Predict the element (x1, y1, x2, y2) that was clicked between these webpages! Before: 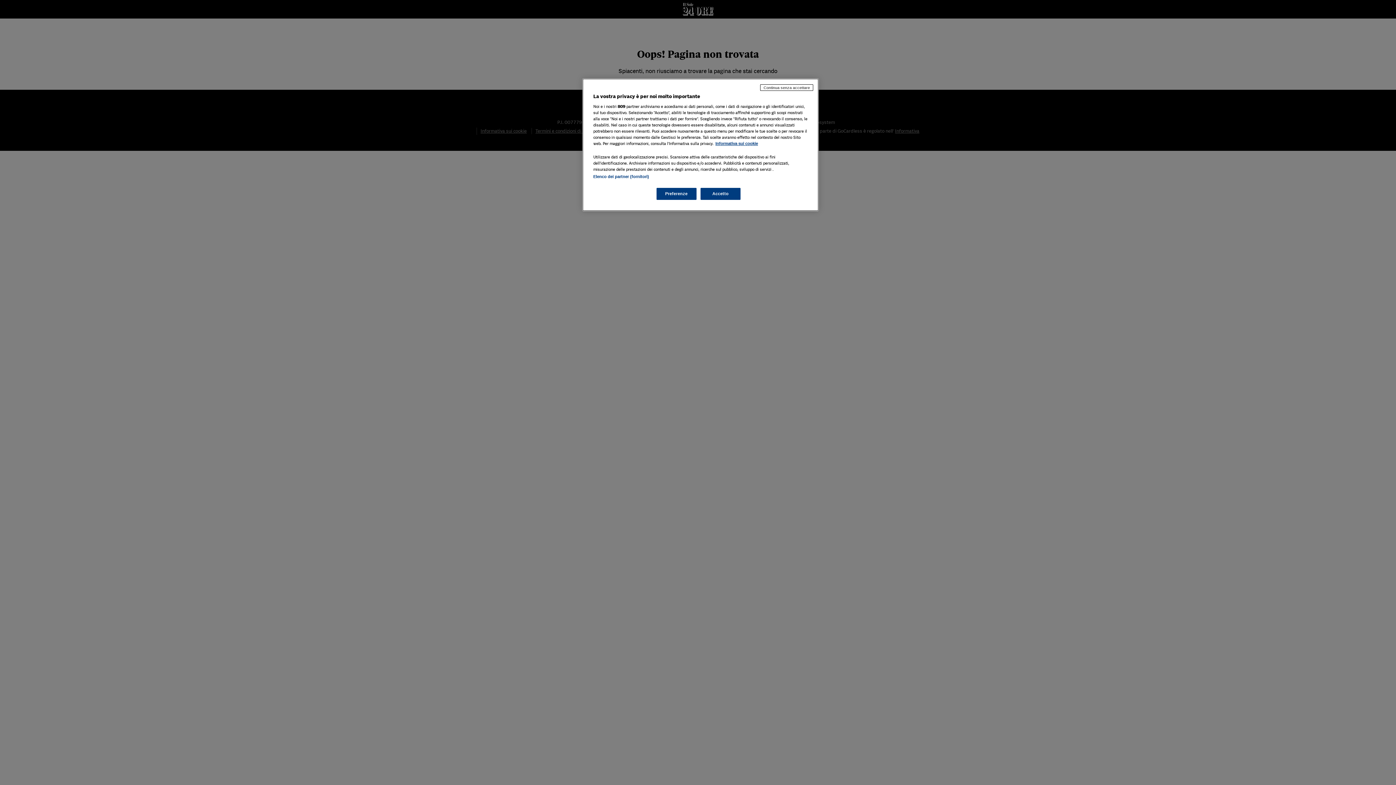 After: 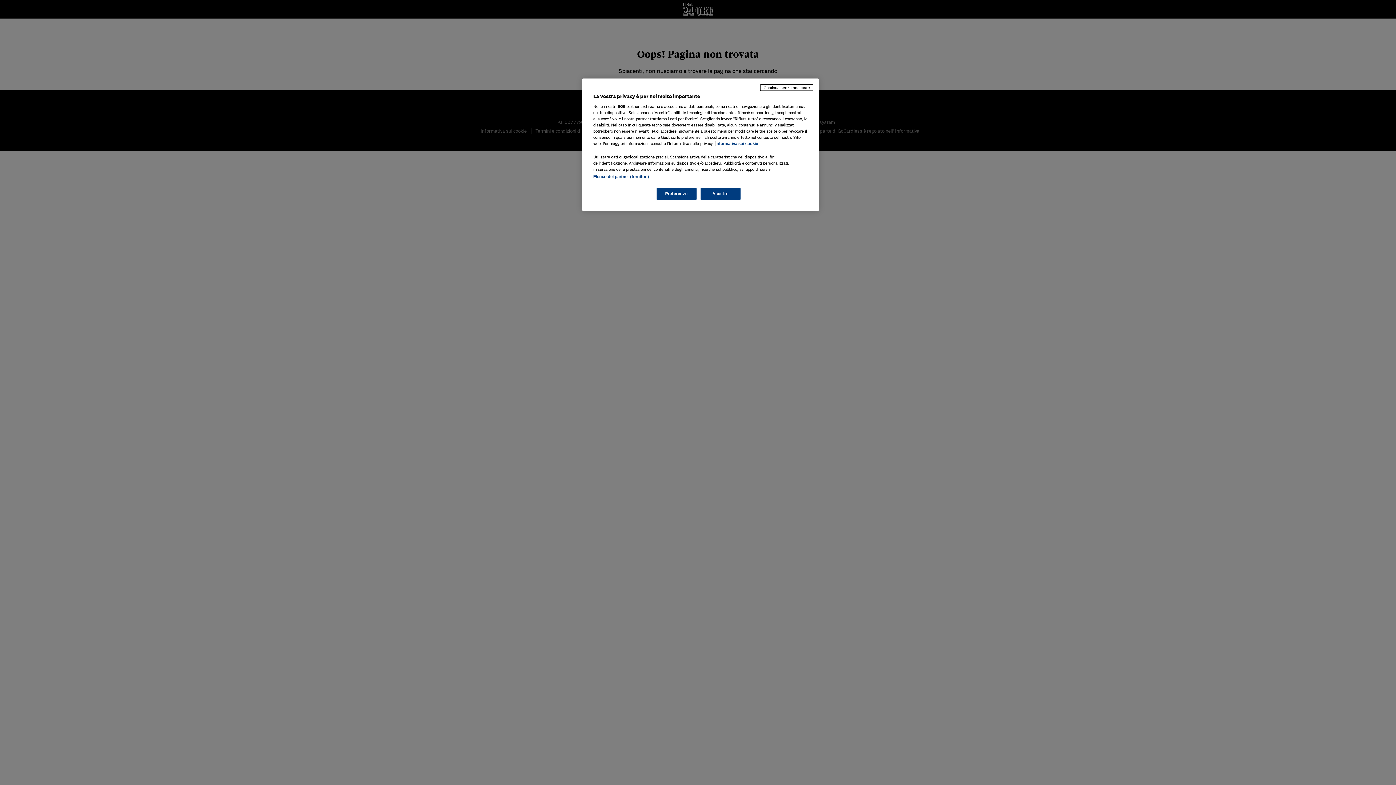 Action: label: Maggiori informazioni sulla tua privacy, apre in una nuova scheda bbox: (715, 141, 758, 145)